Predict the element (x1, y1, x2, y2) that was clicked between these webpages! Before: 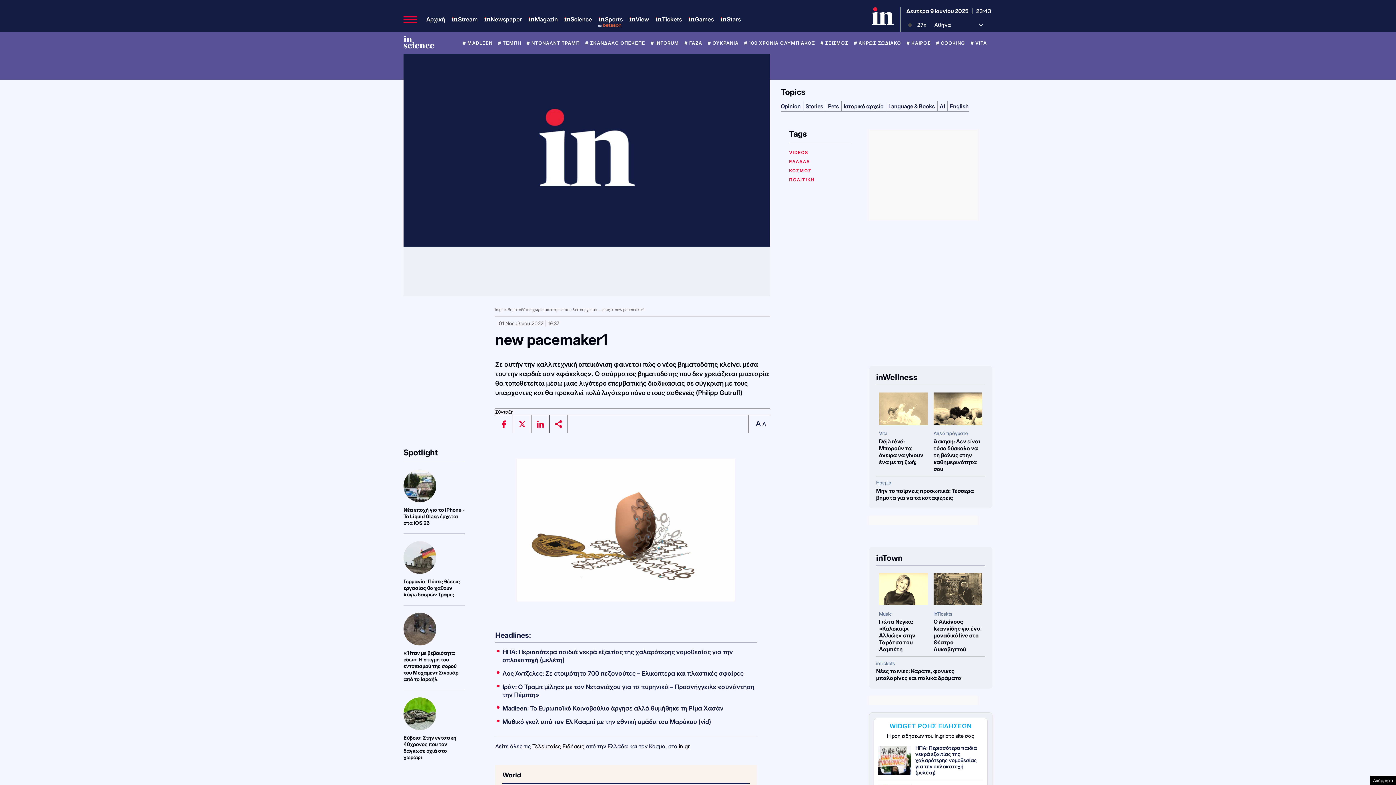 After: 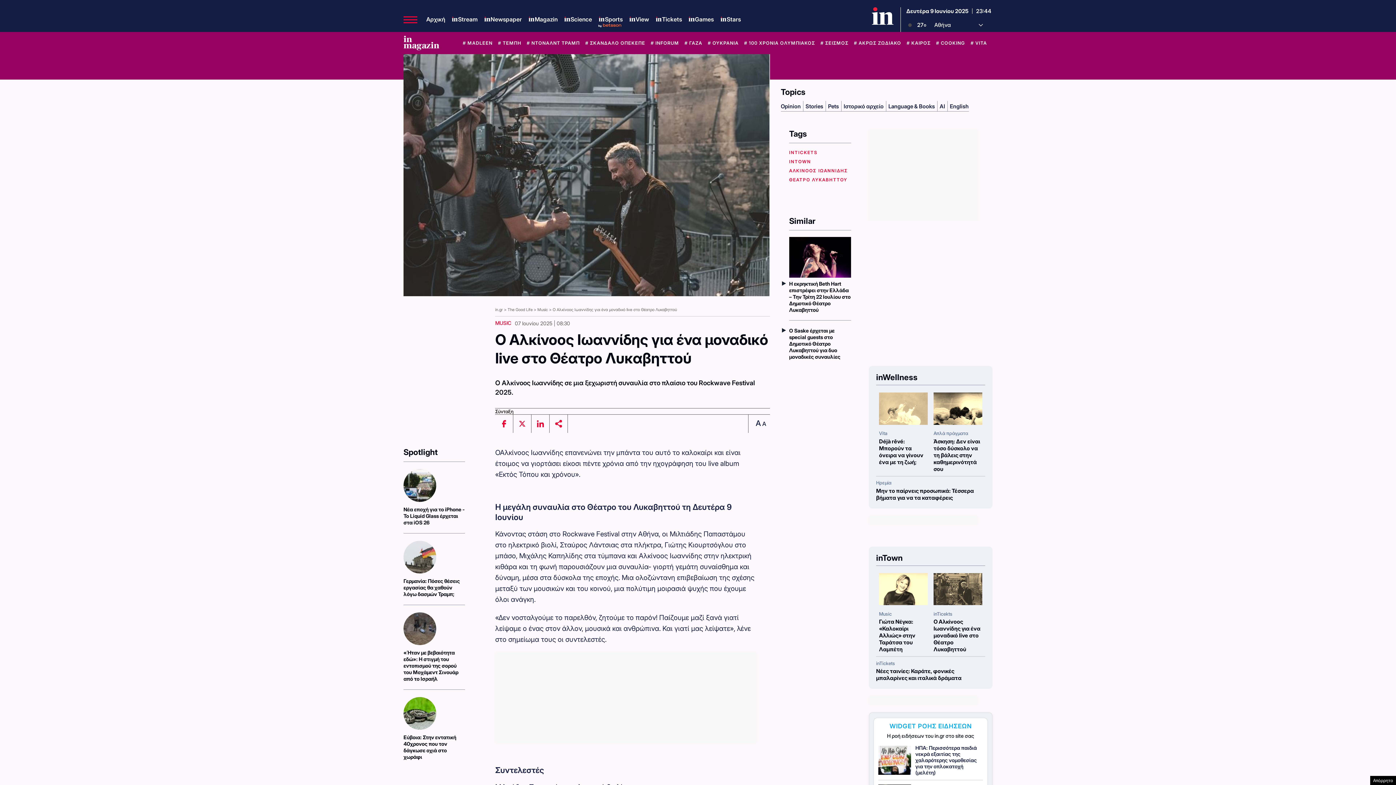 Action: label: Ο Αλκίνοος Ιωαννίδης για ένα μοναδικό live στο Θέατρο Λυκαβηττού bbox: (933, 618, 982, 653)